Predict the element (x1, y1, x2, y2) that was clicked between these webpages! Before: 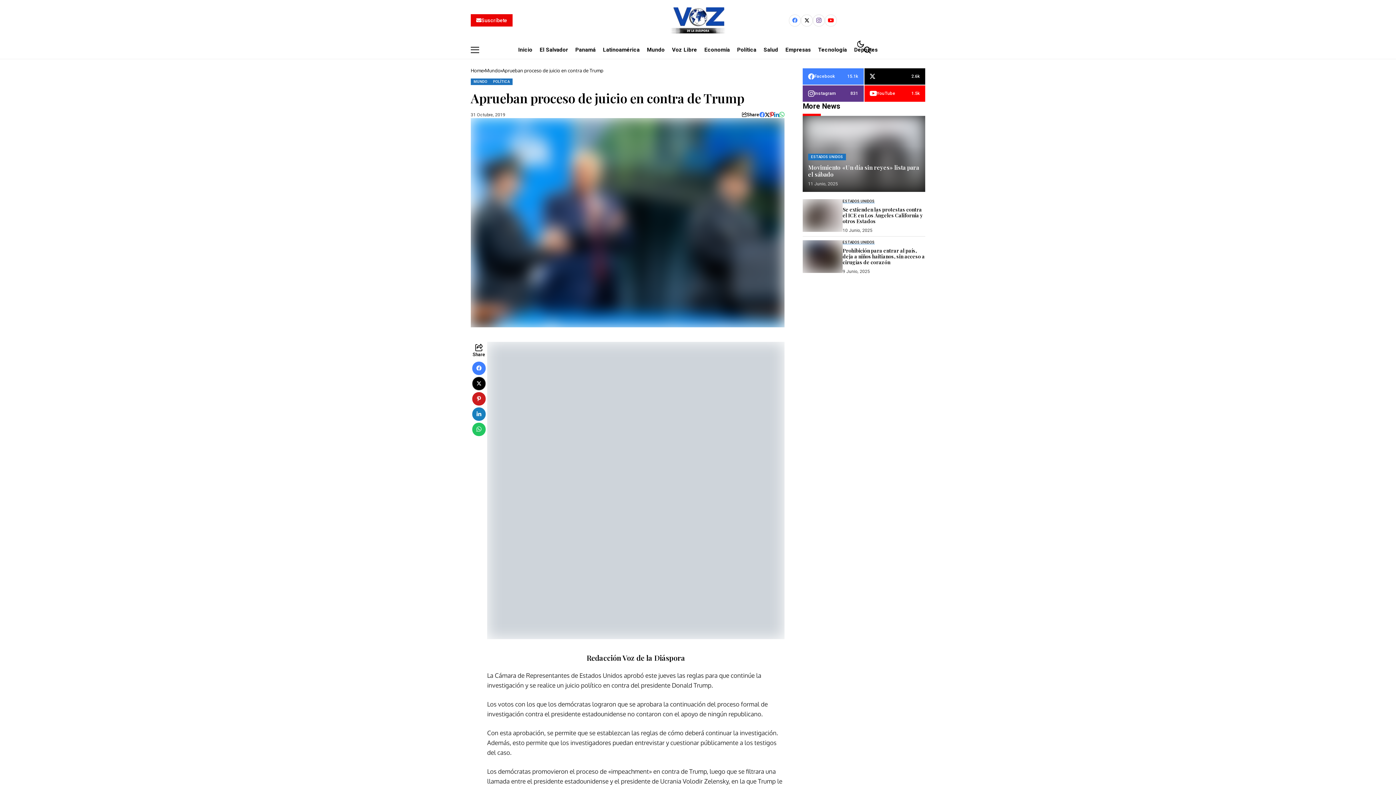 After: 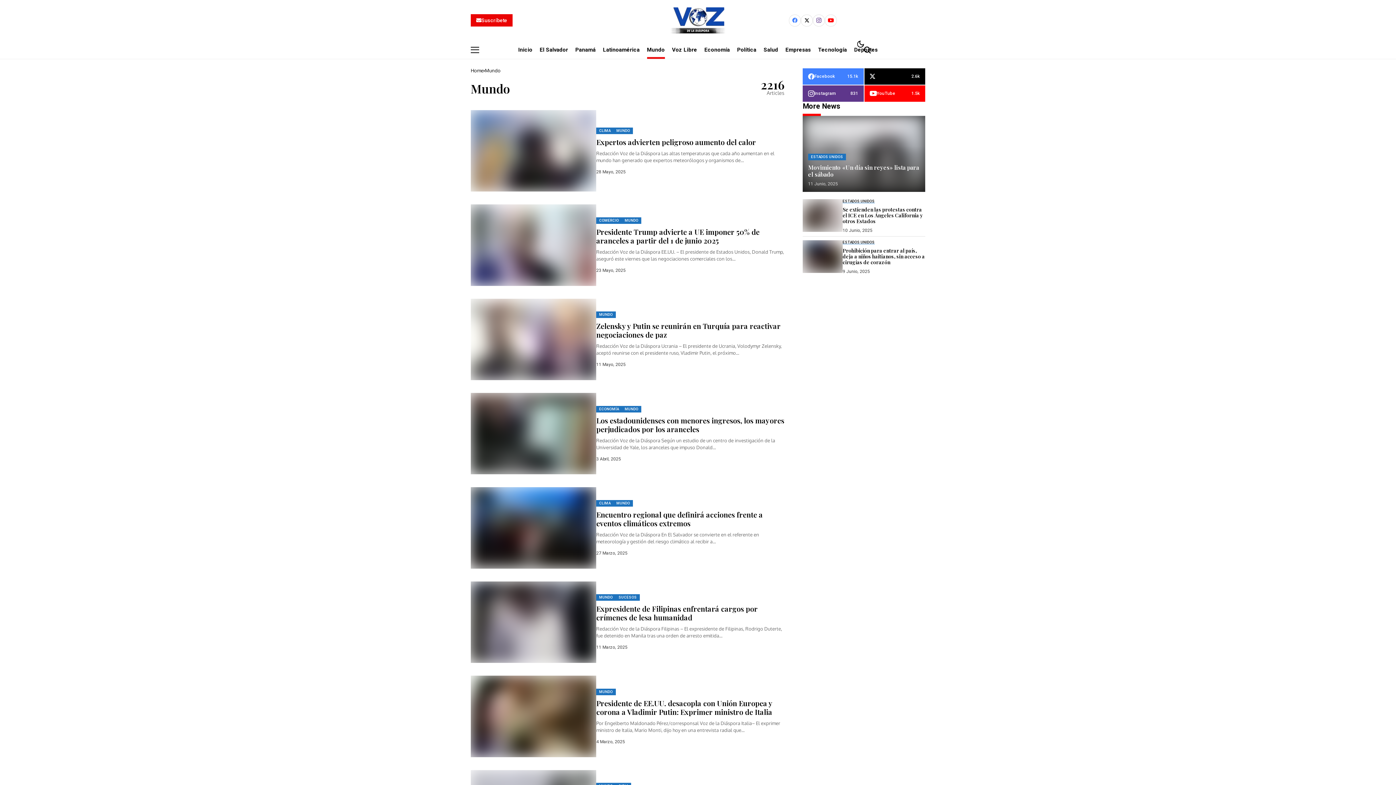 Action: label: MUNDO bbox: (470, 78, 490, 85)